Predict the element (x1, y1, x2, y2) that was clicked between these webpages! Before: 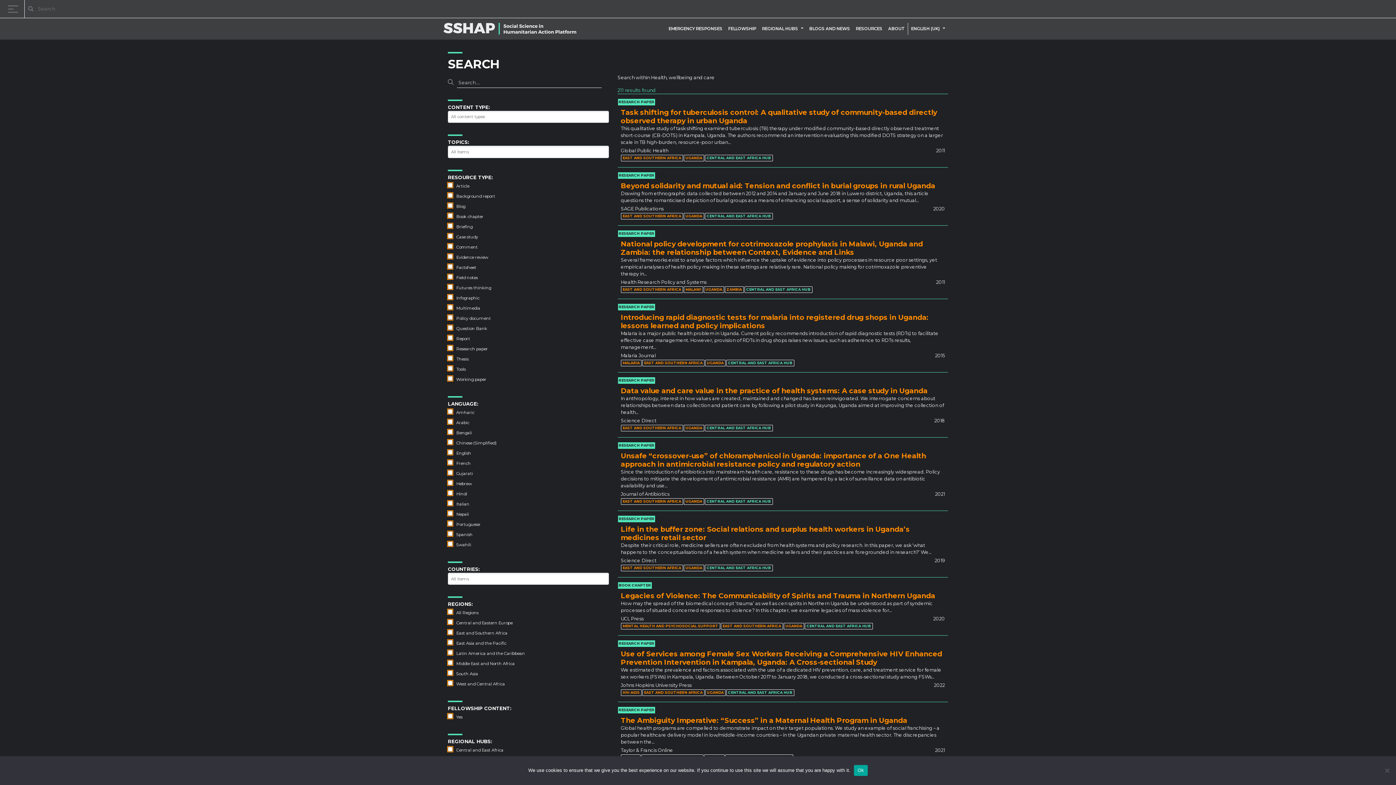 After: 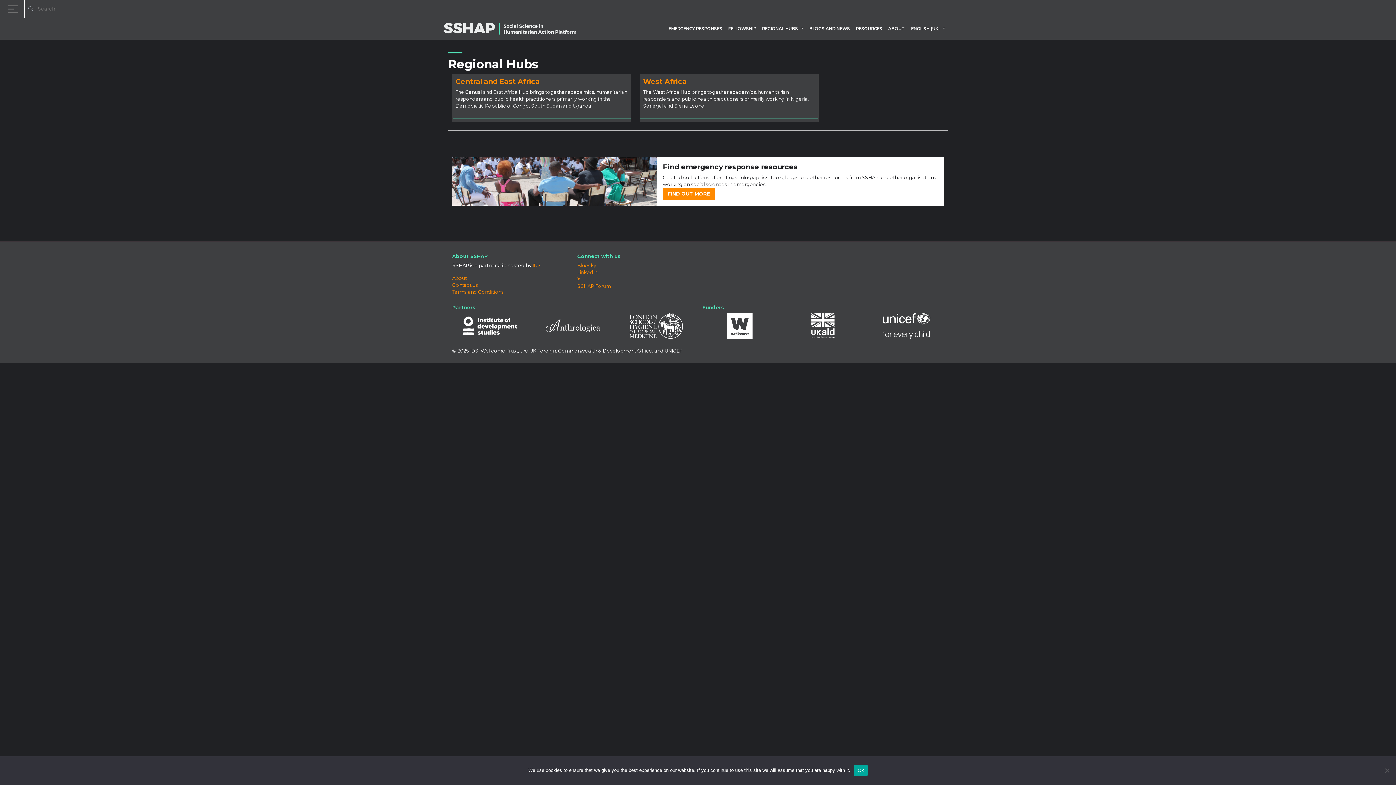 Action: bbox: (759, 22, 801, 34) label: REGIONAL HUBS